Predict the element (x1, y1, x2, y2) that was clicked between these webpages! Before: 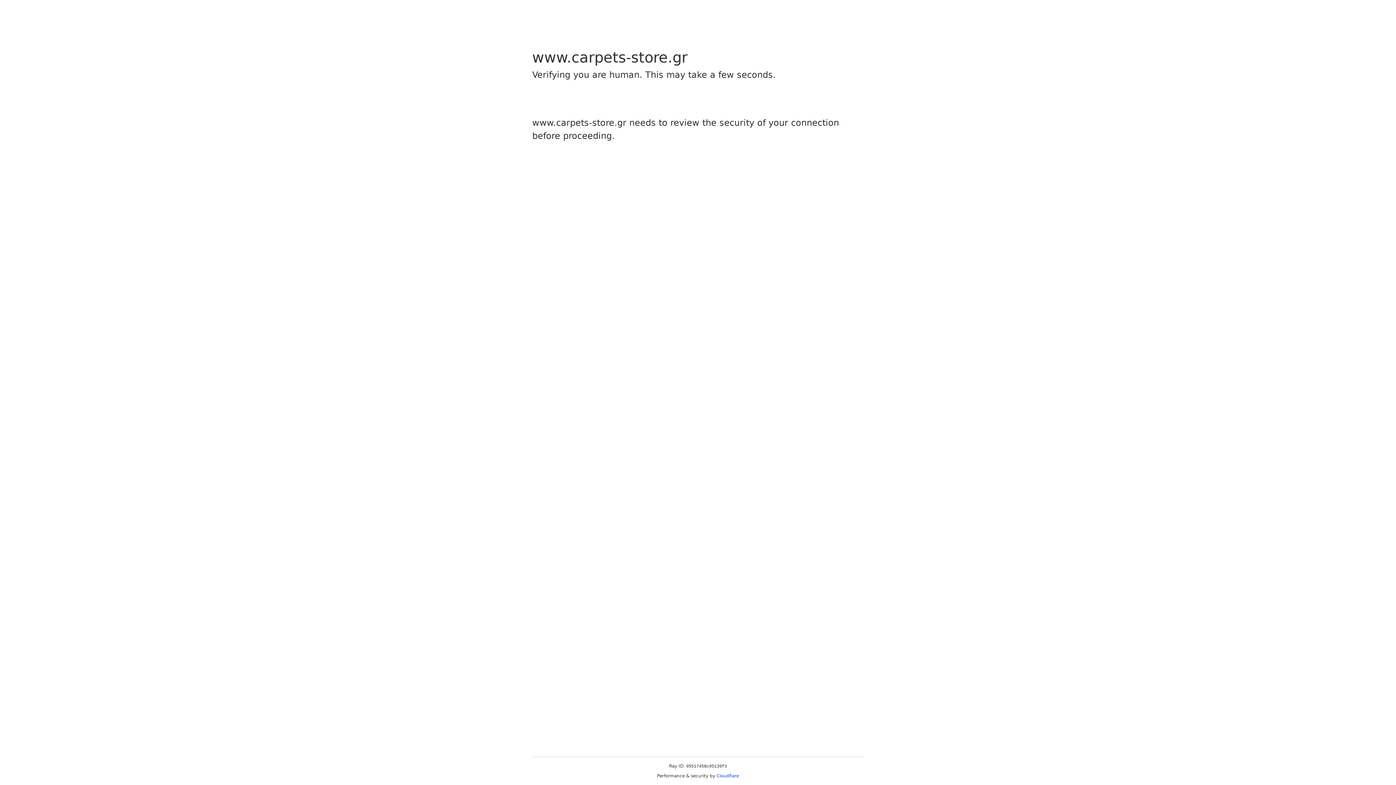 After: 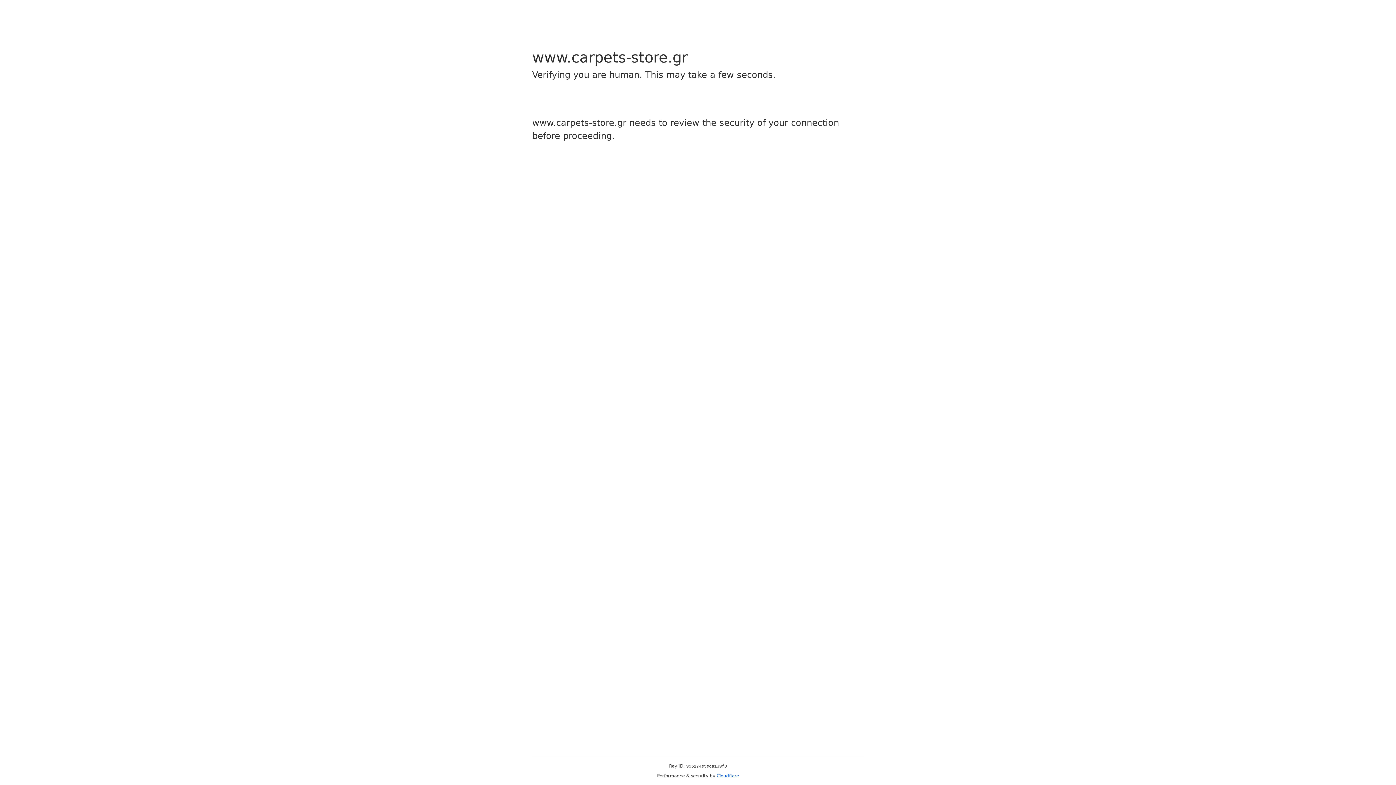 Action: label: Cloudflare bbox: (716, 773, 739, 778)